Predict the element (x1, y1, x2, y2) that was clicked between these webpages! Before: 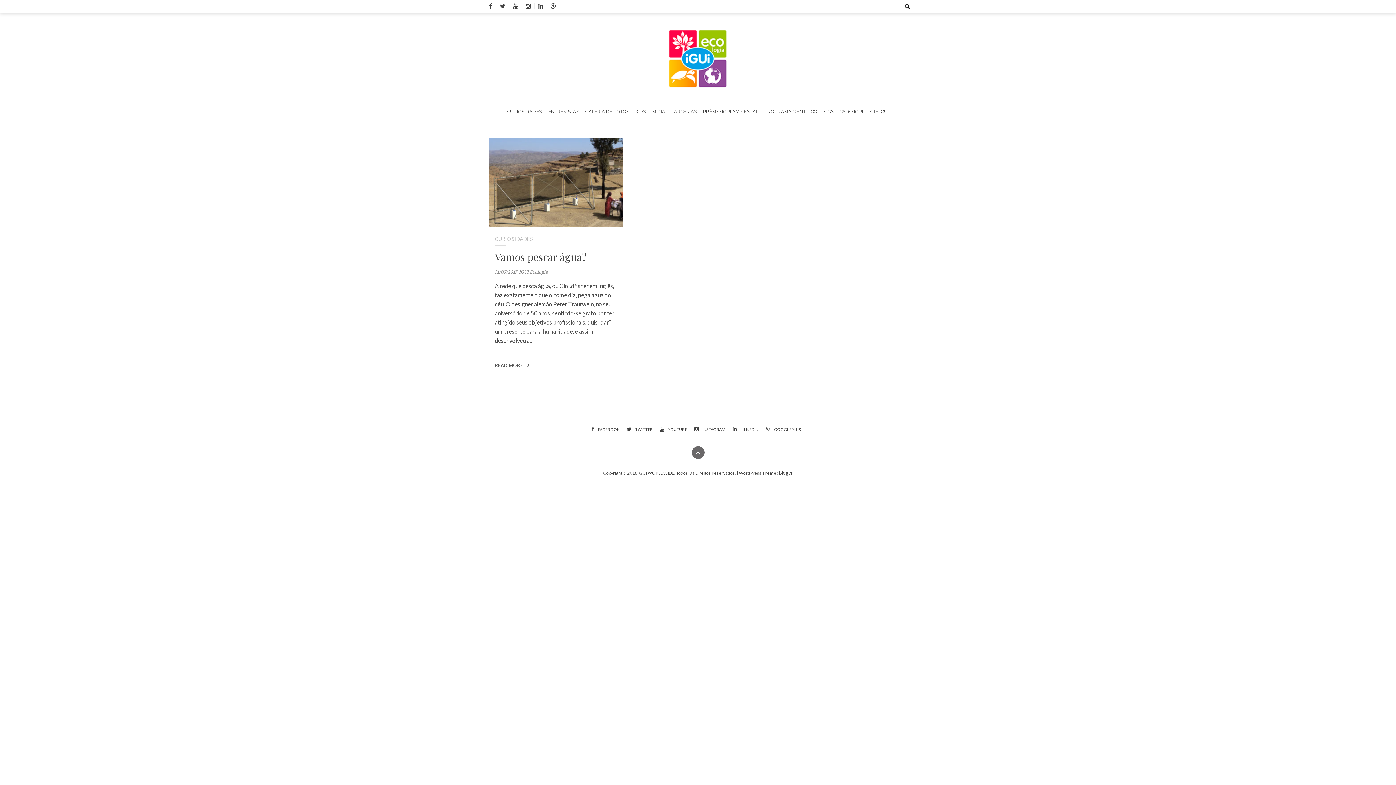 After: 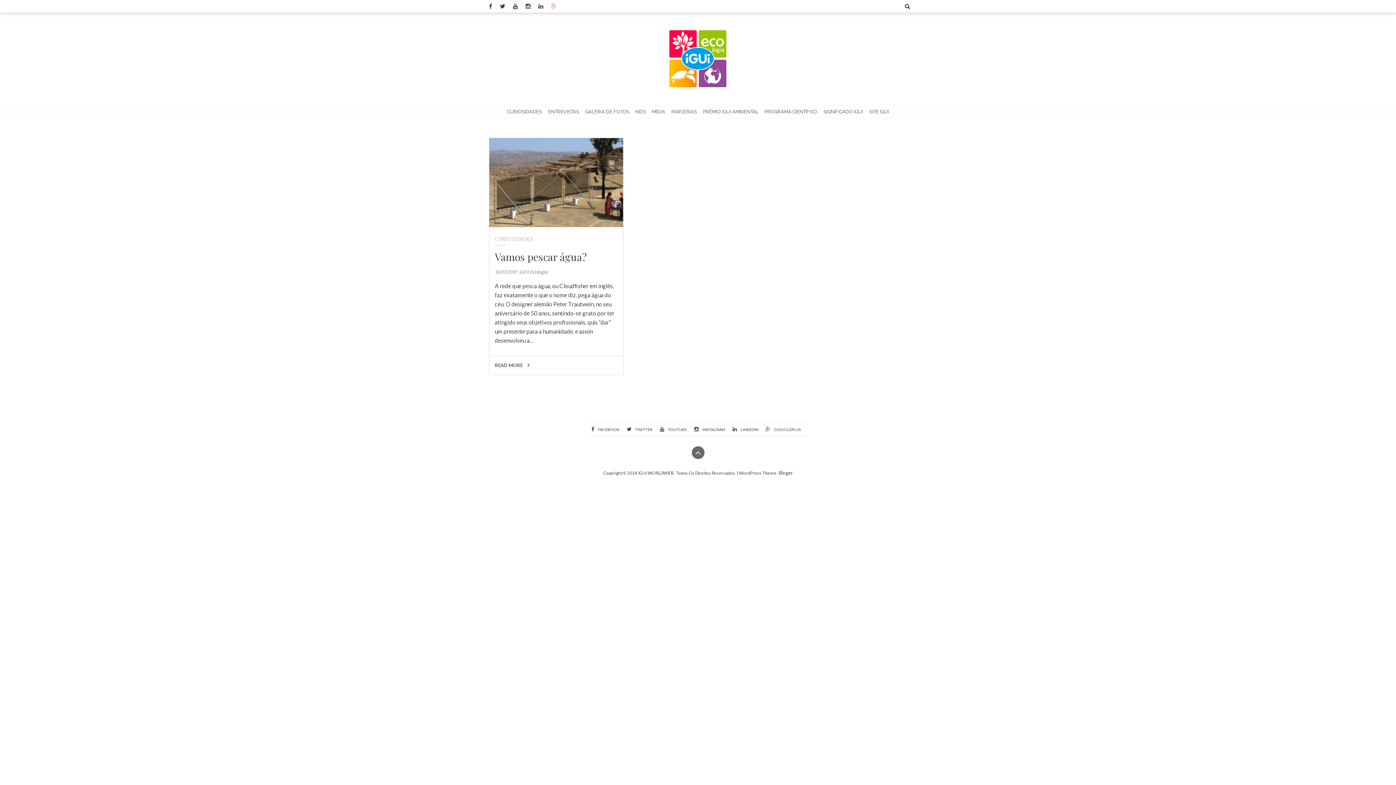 Action: bbox: (547, 2, 560, 9)